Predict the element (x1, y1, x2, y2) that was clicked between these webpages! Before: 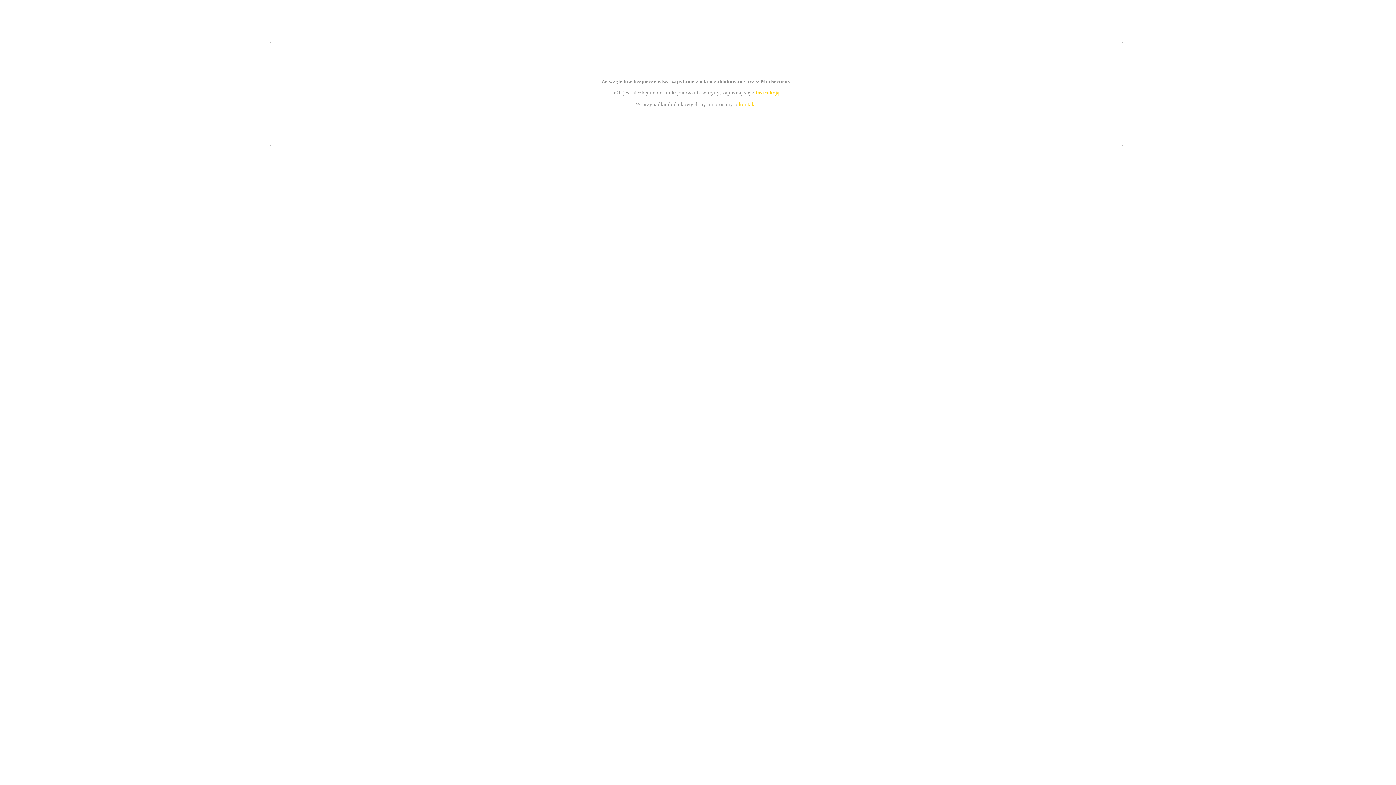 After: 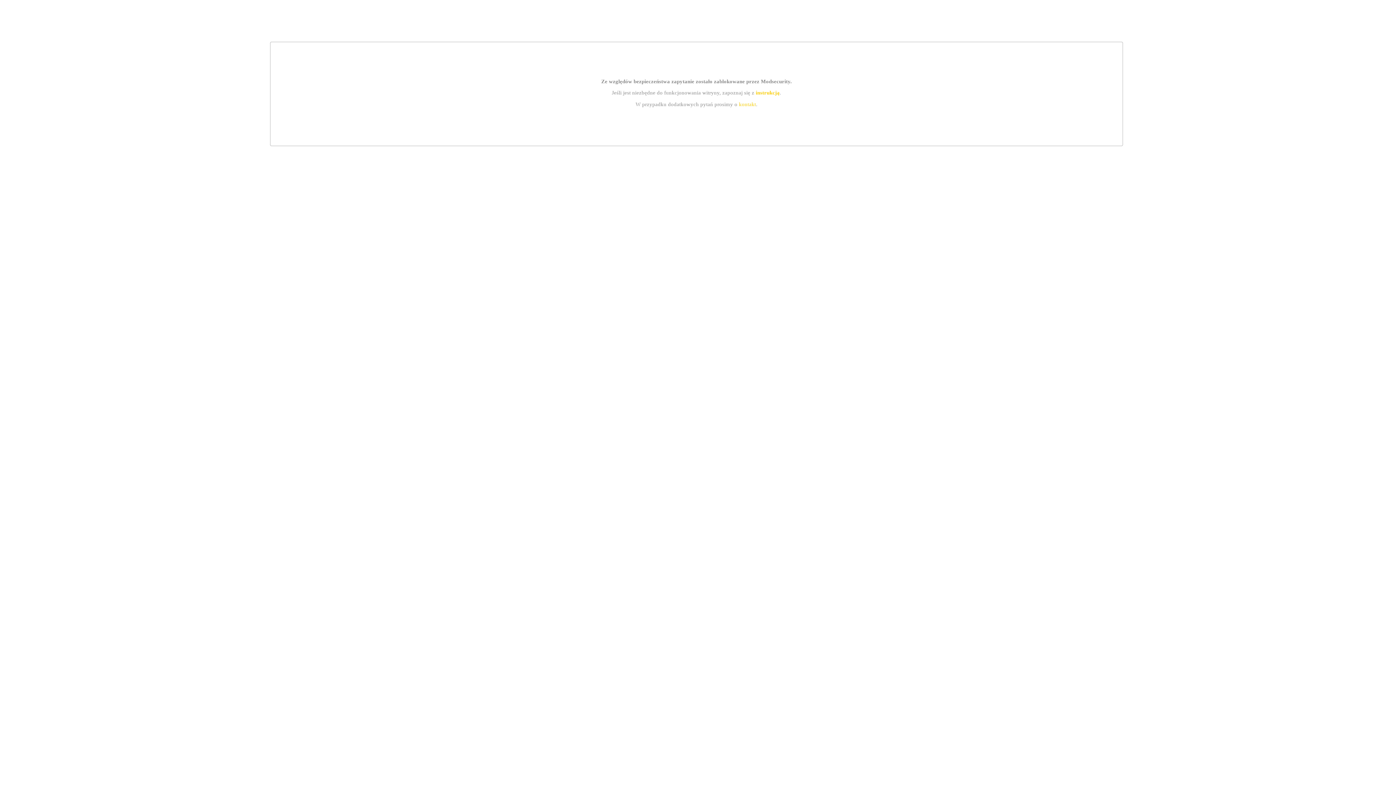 Action: bbox: (755, 89, 779, 95) label: instrukcją